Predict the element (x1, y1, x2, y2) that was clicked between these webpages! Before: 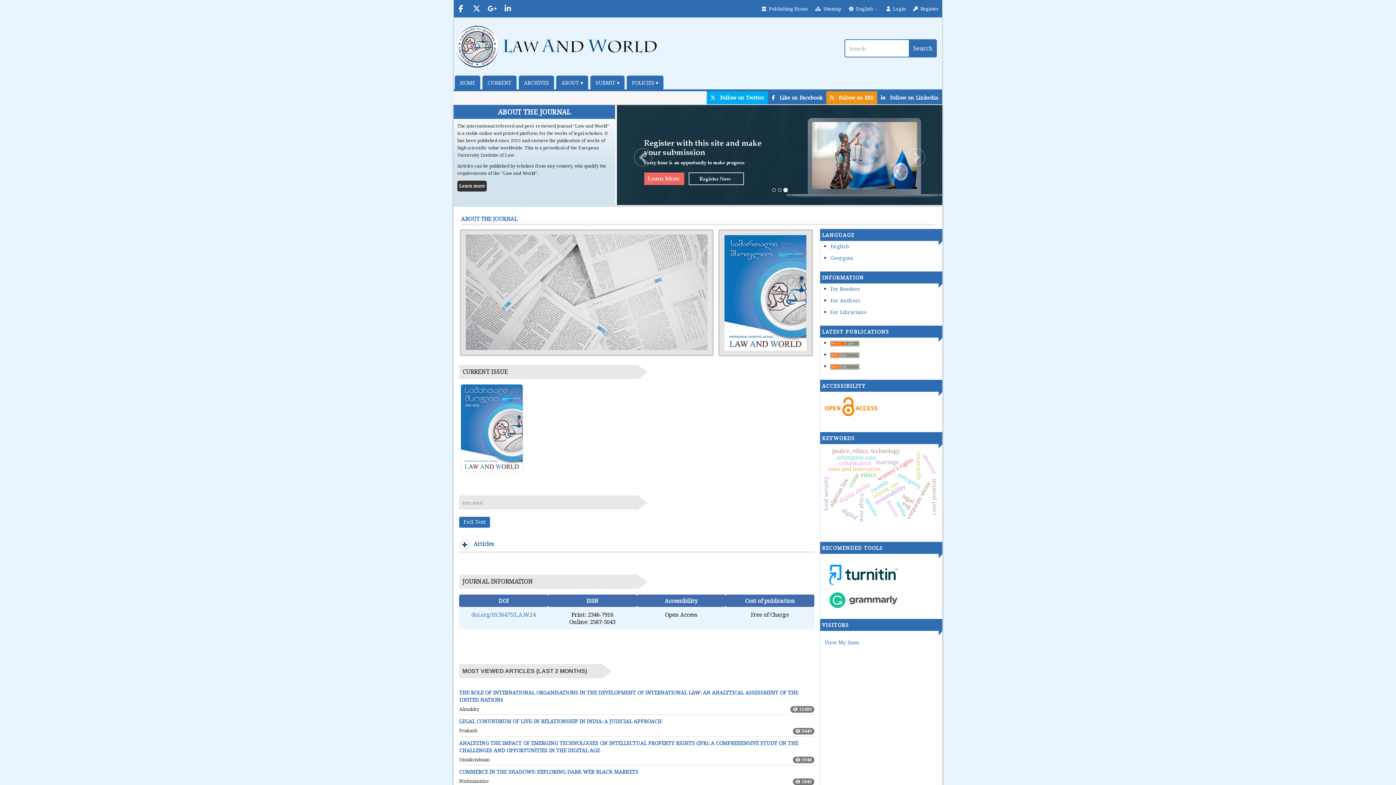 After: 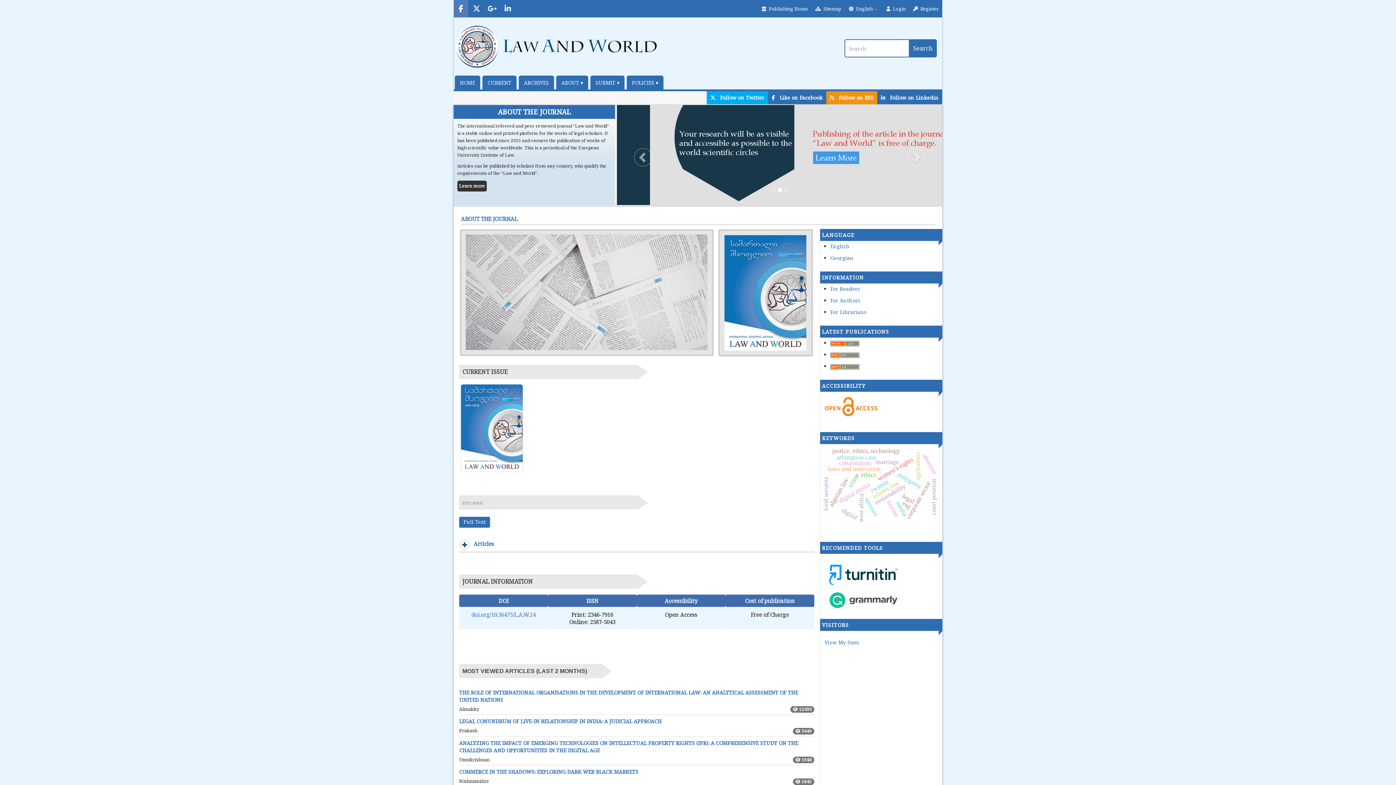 Action: bbox: (453, 0, 468, 17)